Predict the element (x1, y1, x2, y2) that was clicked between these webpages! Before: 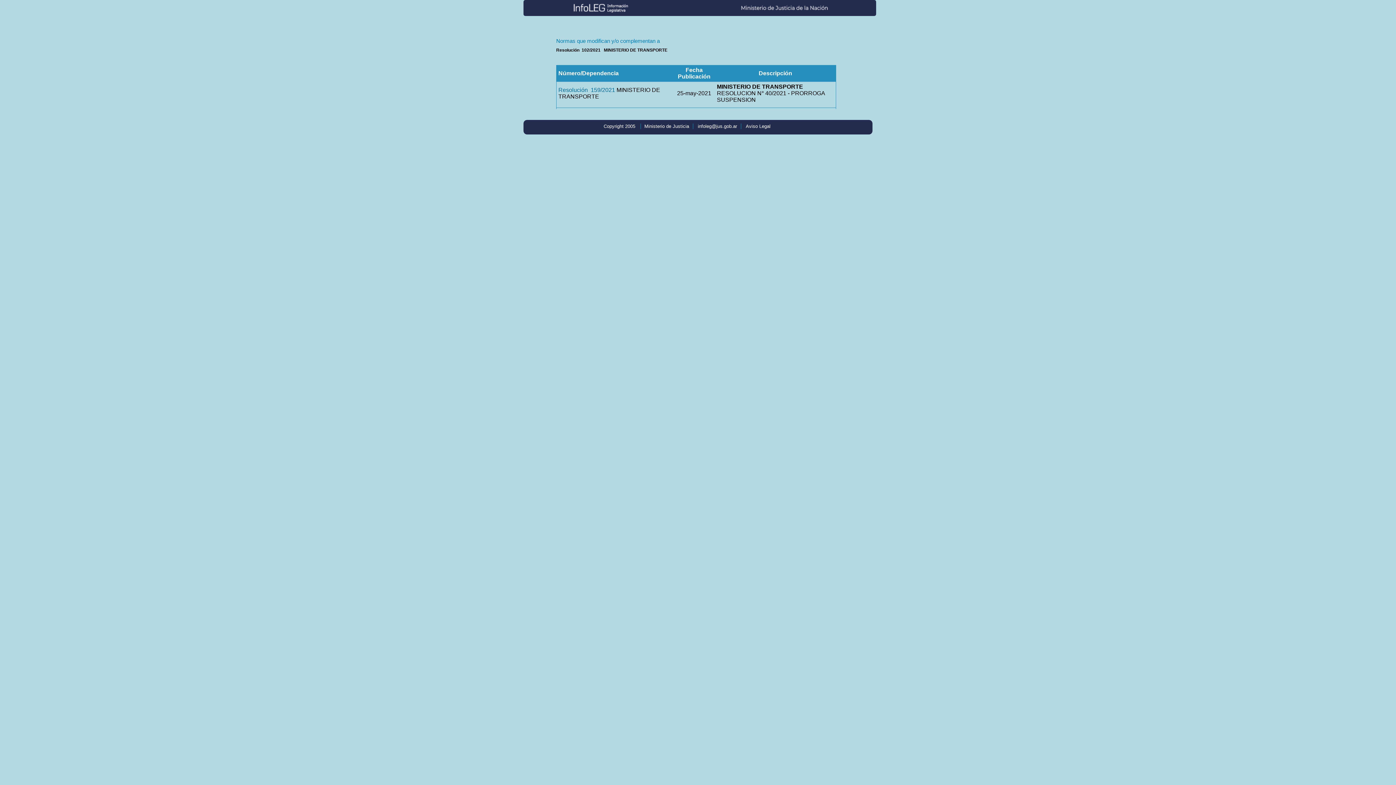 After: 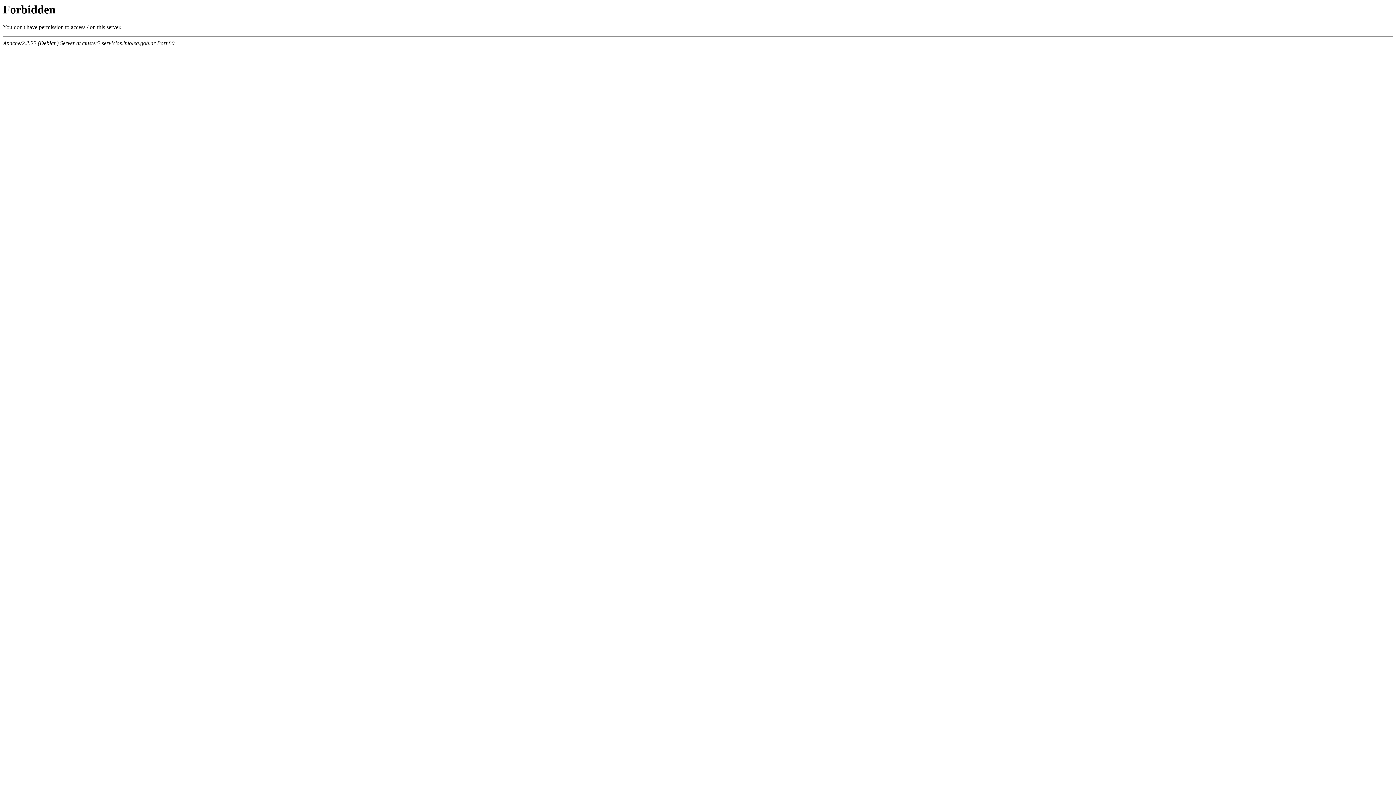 Action: label: Aviso Legal bbox: (746, 123, 770, 129)